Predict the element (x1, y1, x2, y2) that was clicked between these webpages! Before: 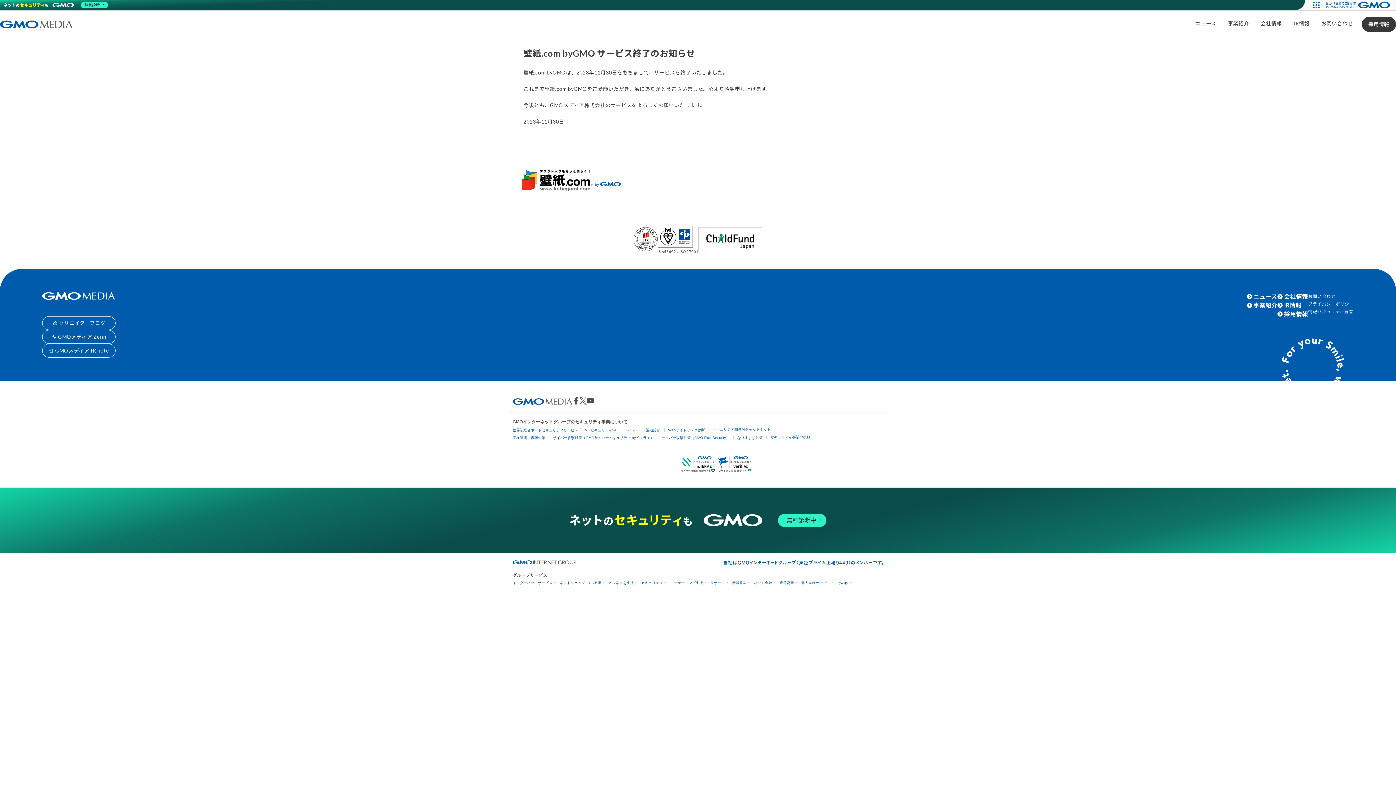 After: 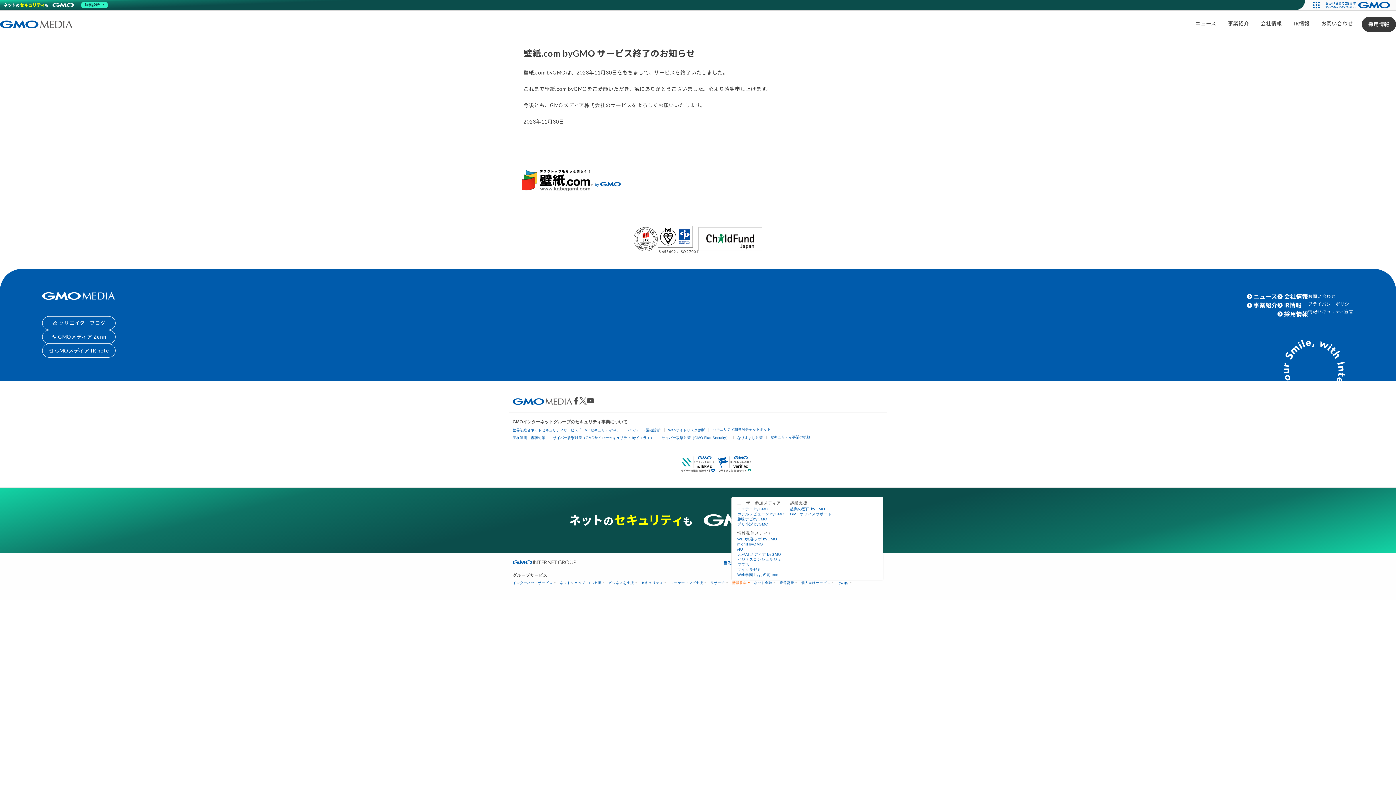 Action: bbox: (732, 581, 749, 585) label: 情報収集